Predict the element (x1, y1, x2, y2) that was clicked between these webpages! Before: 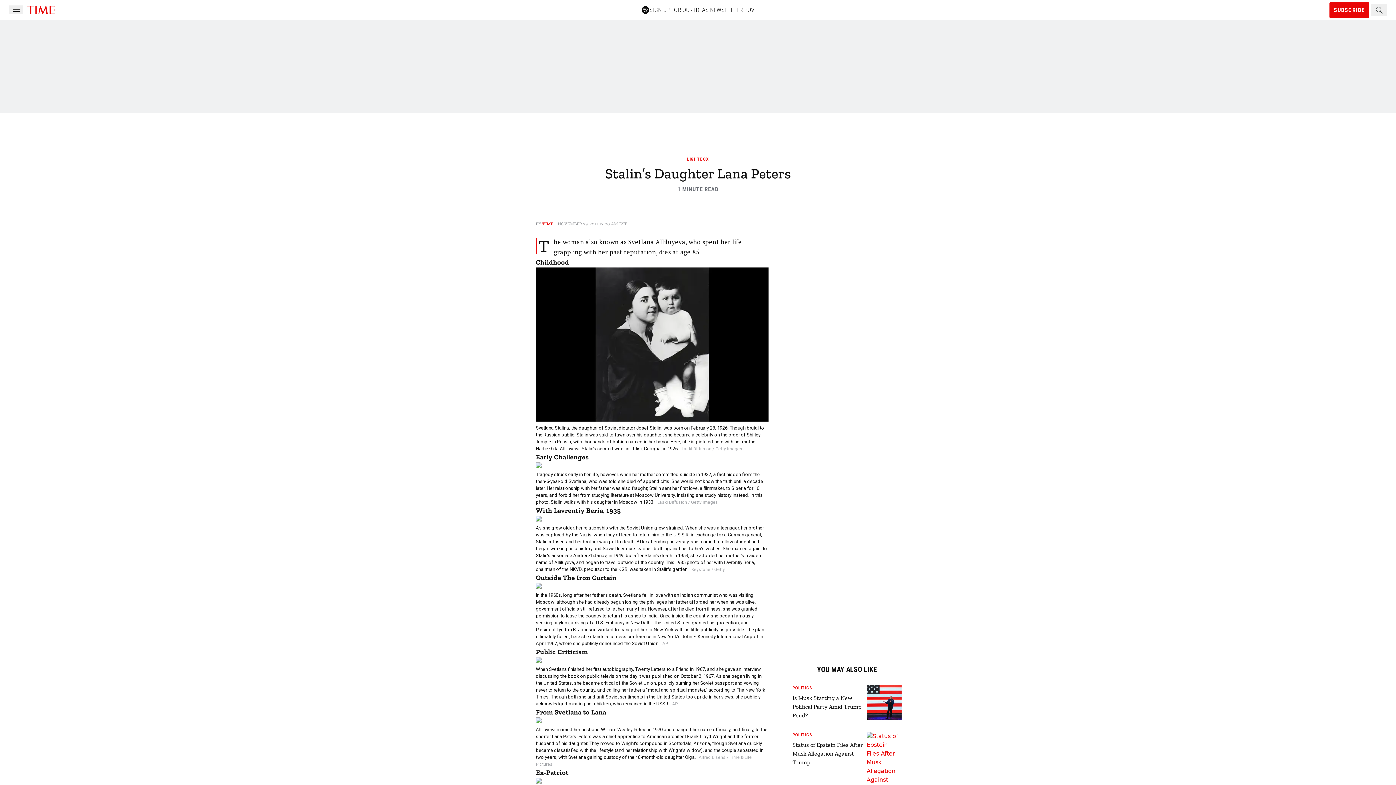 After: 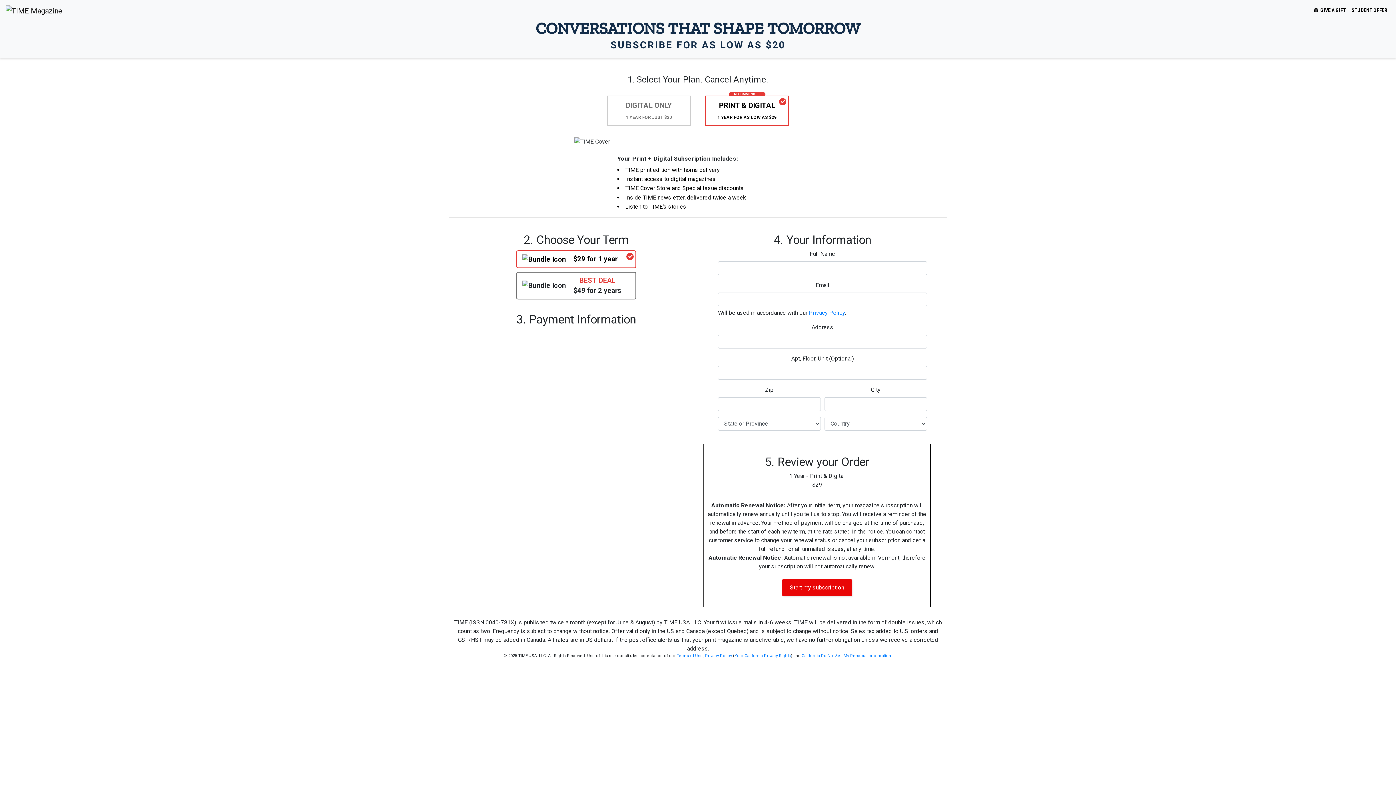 Action: bbox: (1329, 2, 1369, 18) label: SUBSCRIBE